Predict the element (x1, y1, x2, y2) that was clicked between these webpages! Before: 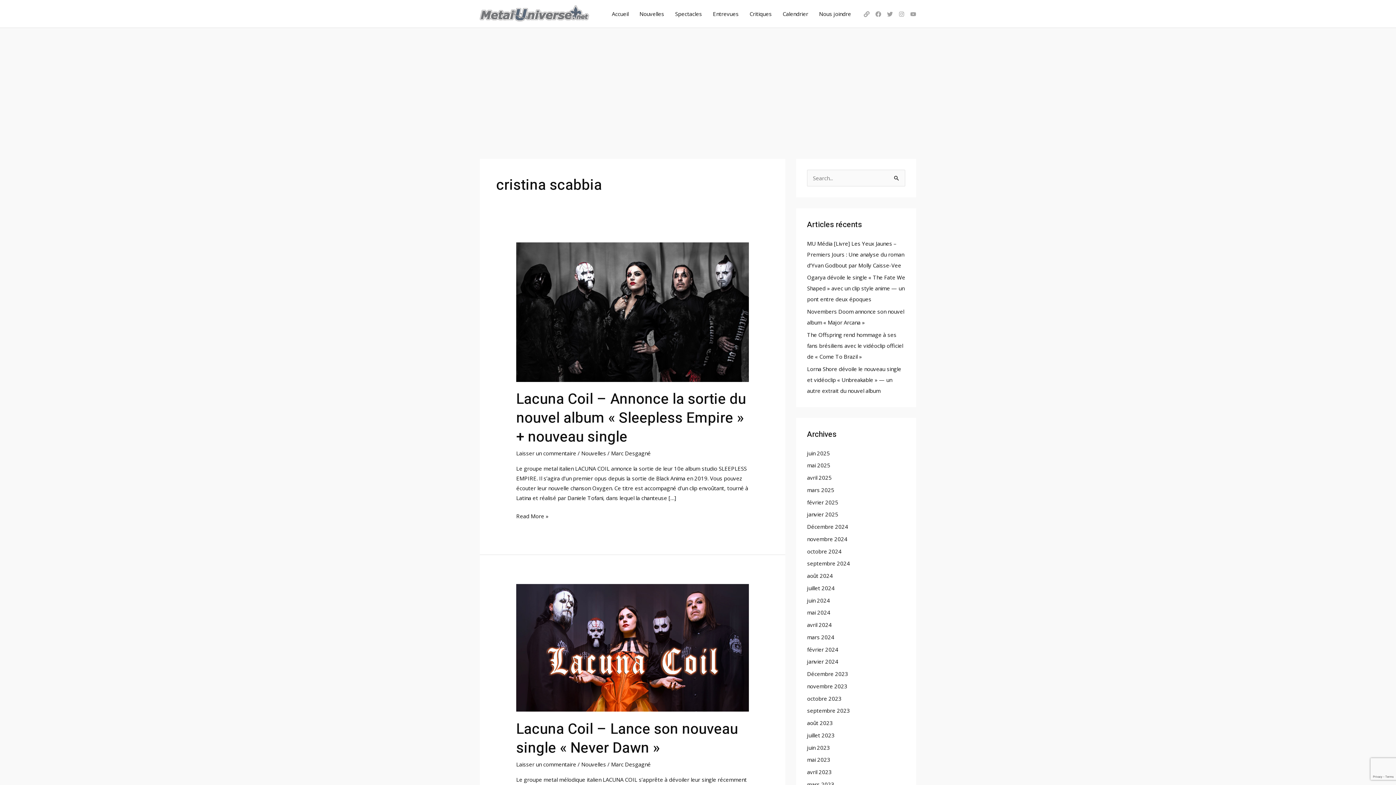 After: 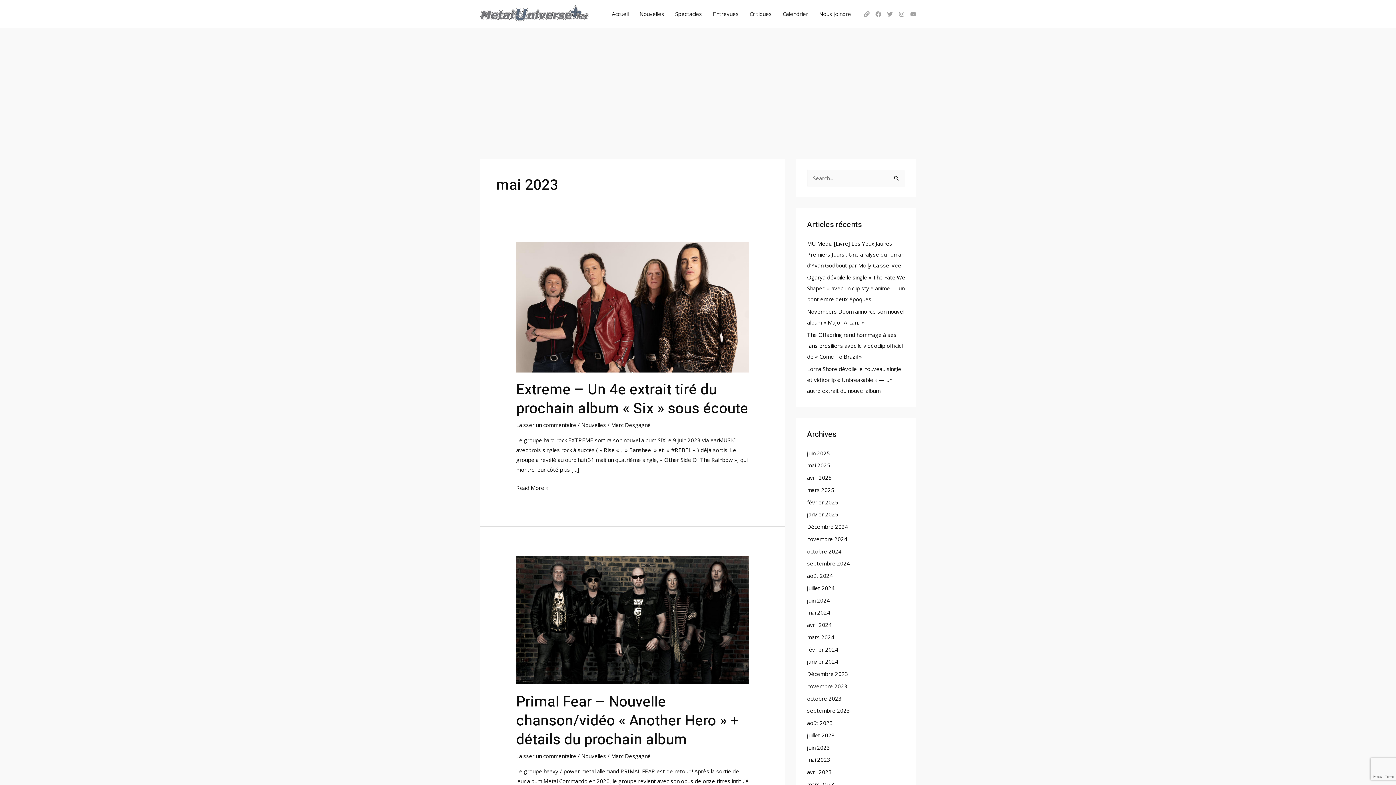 Action: bbox: (807, 756, 830, 763) label: mai 2023